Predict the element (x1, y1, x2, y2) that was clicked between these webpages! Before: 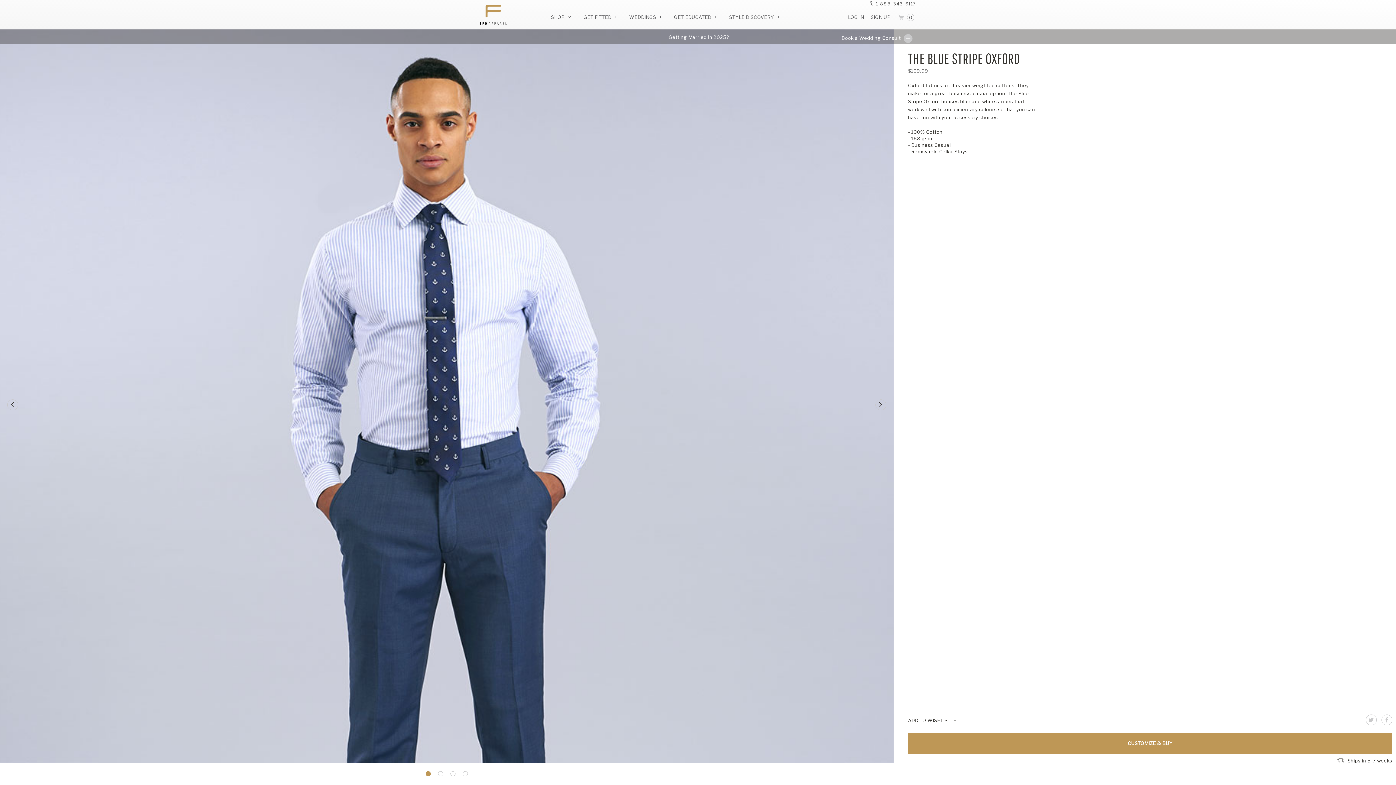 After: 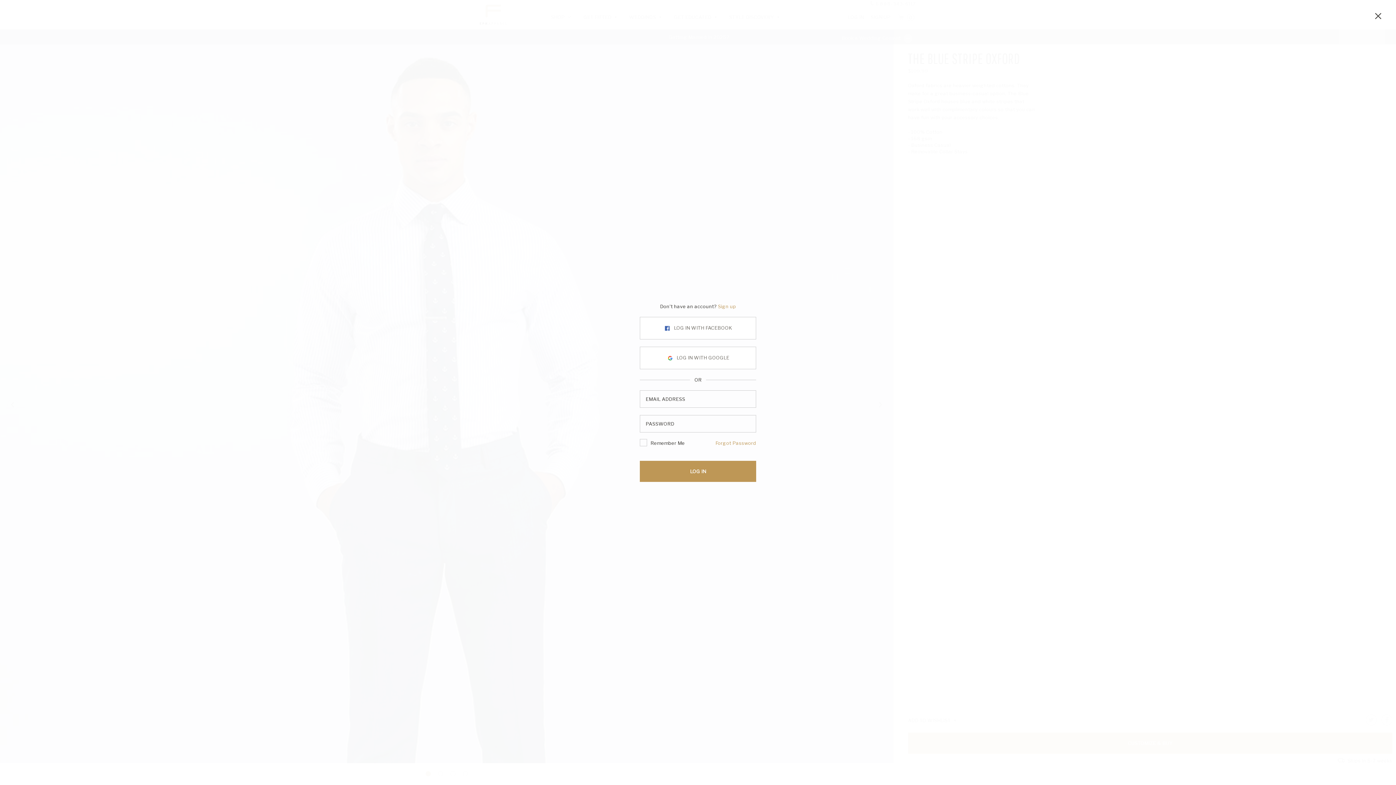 Action: bbox: (846, 10, 867, 23) label: LOG IN 